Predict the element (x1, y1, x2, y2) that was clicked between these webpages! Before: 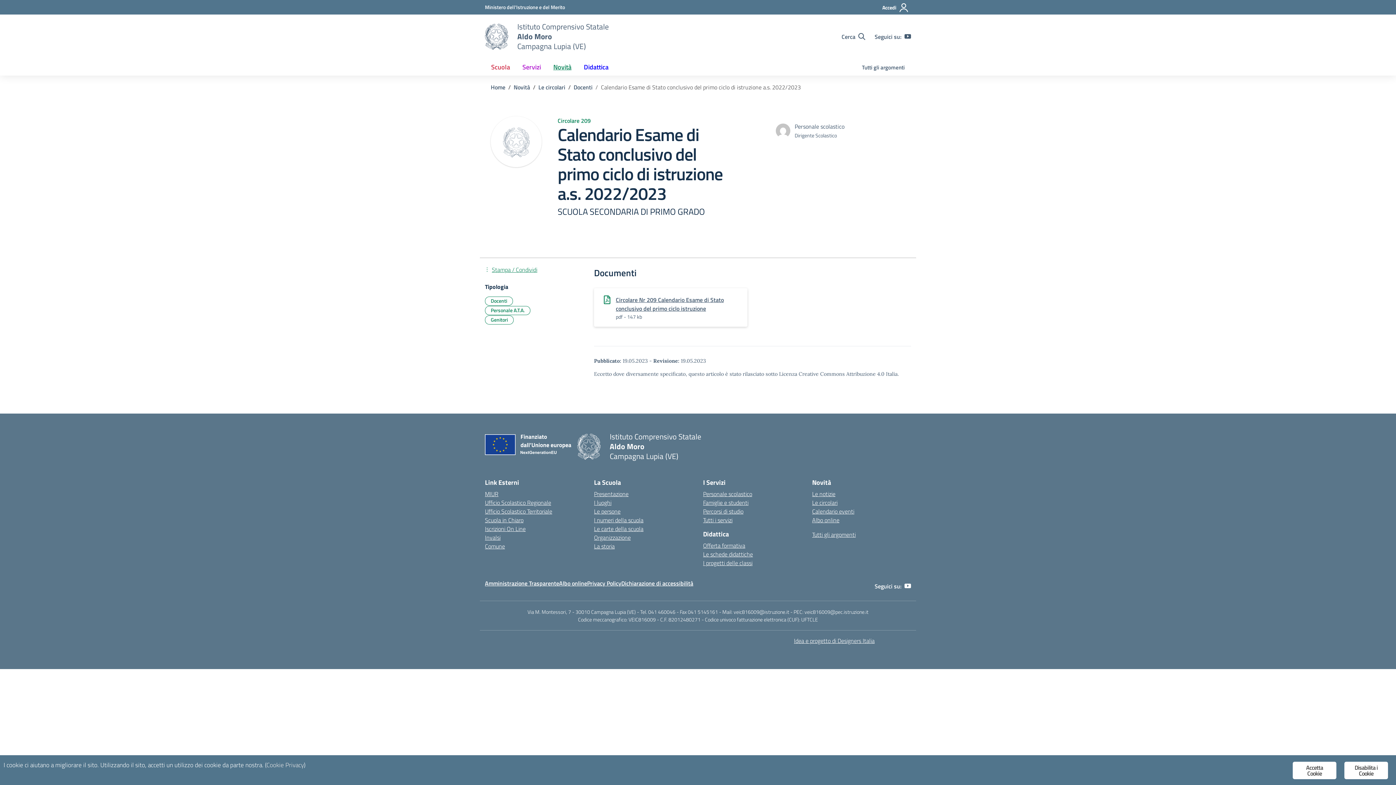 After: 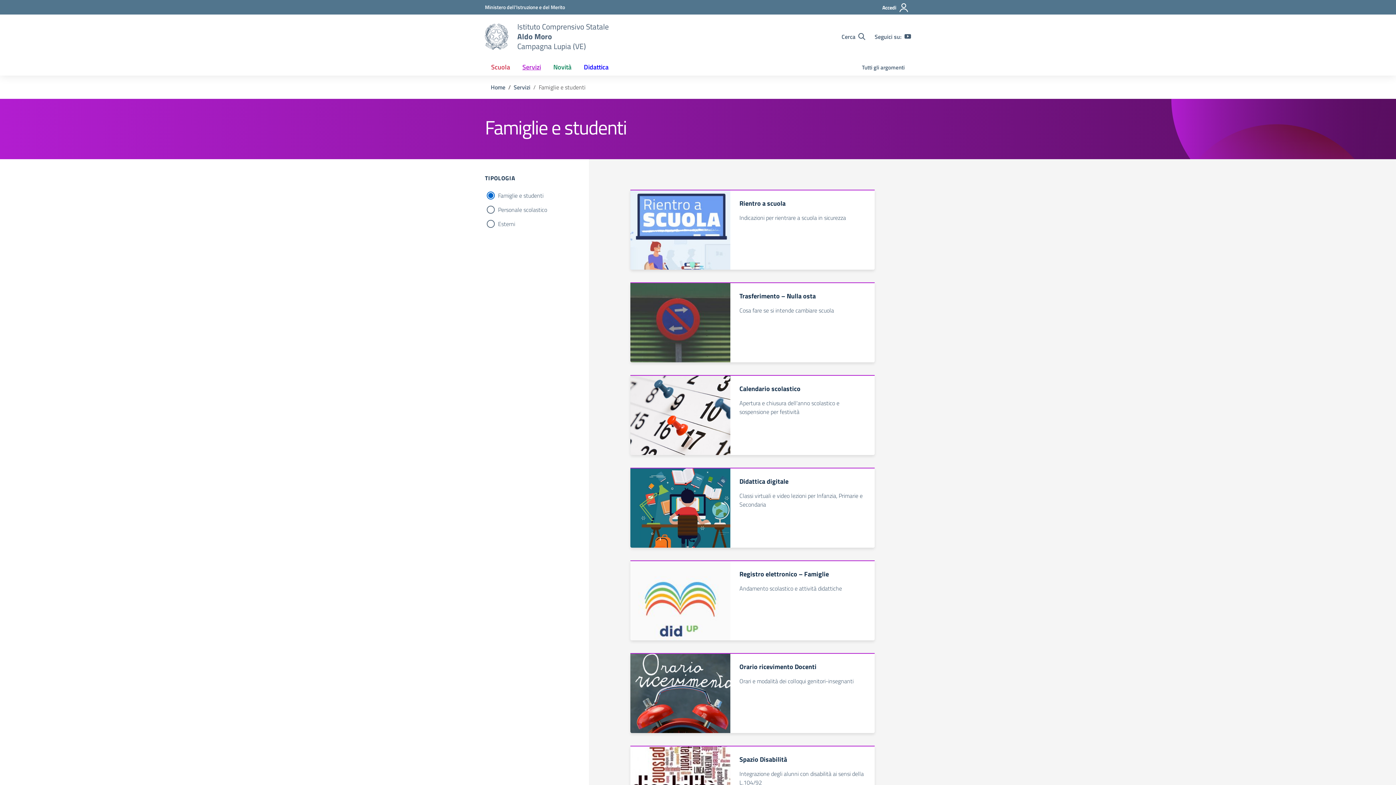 Action: bbox: (703, 498, 748, 507) label: Famiglie e studenti